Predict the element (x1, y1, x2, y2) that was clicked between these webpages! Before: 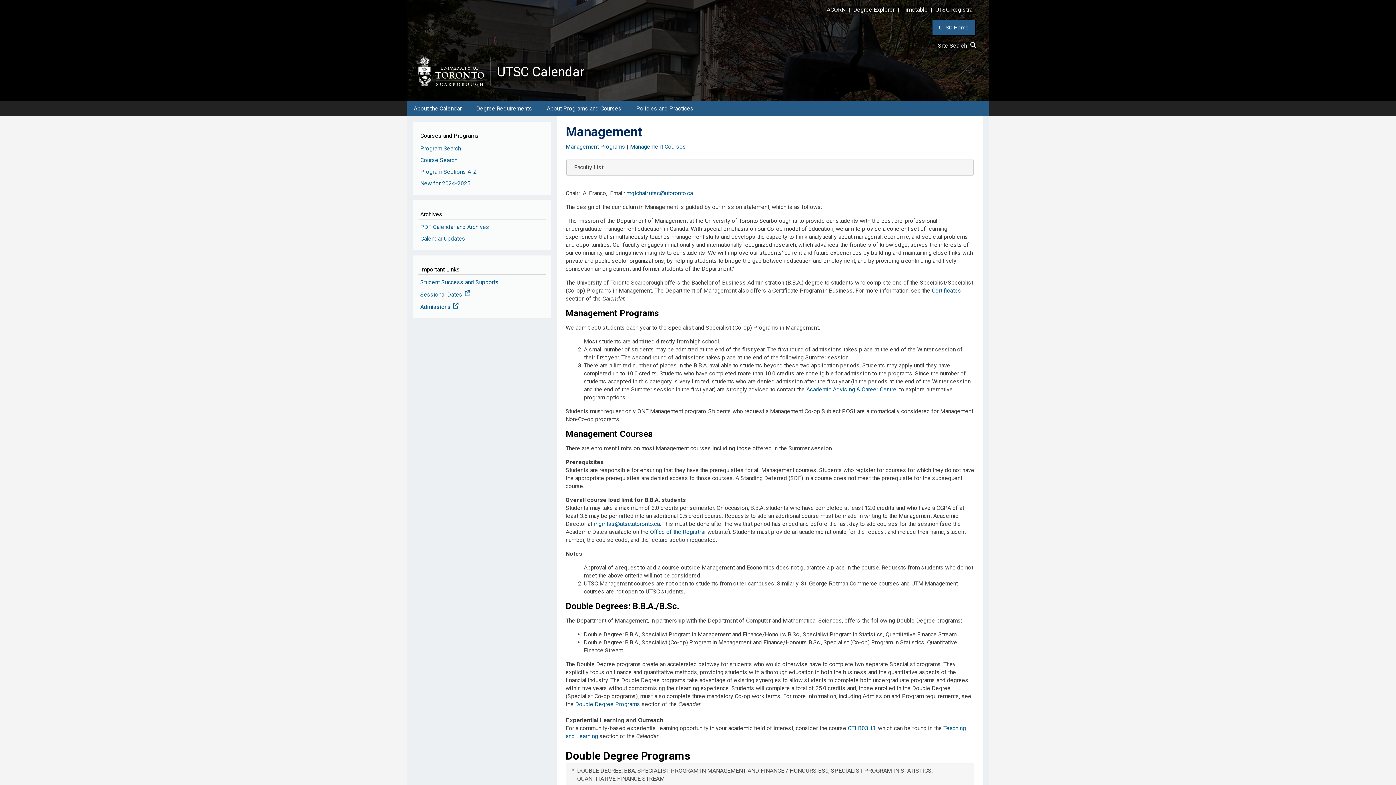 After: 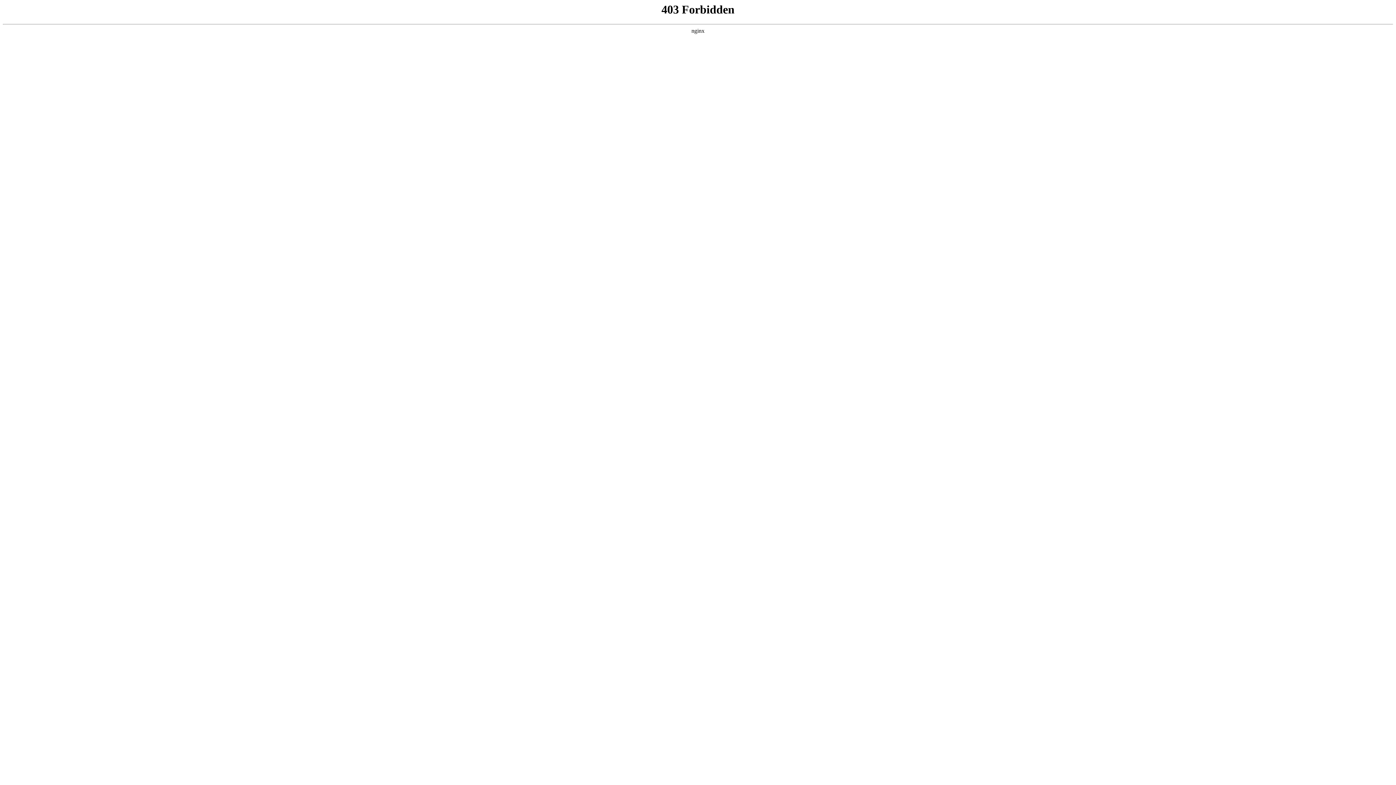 Action: bbox: (935, 6, 974, 13) label: UTSC Registrar